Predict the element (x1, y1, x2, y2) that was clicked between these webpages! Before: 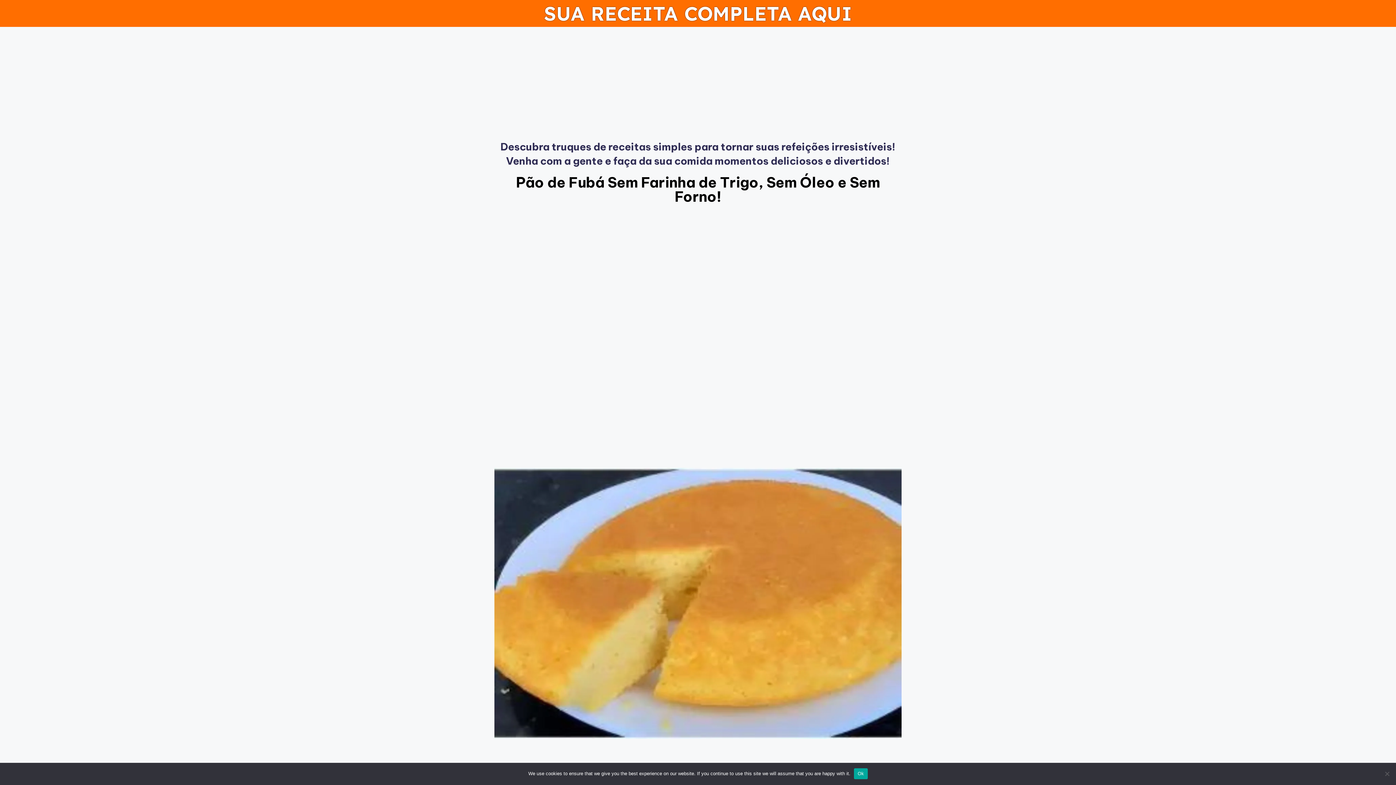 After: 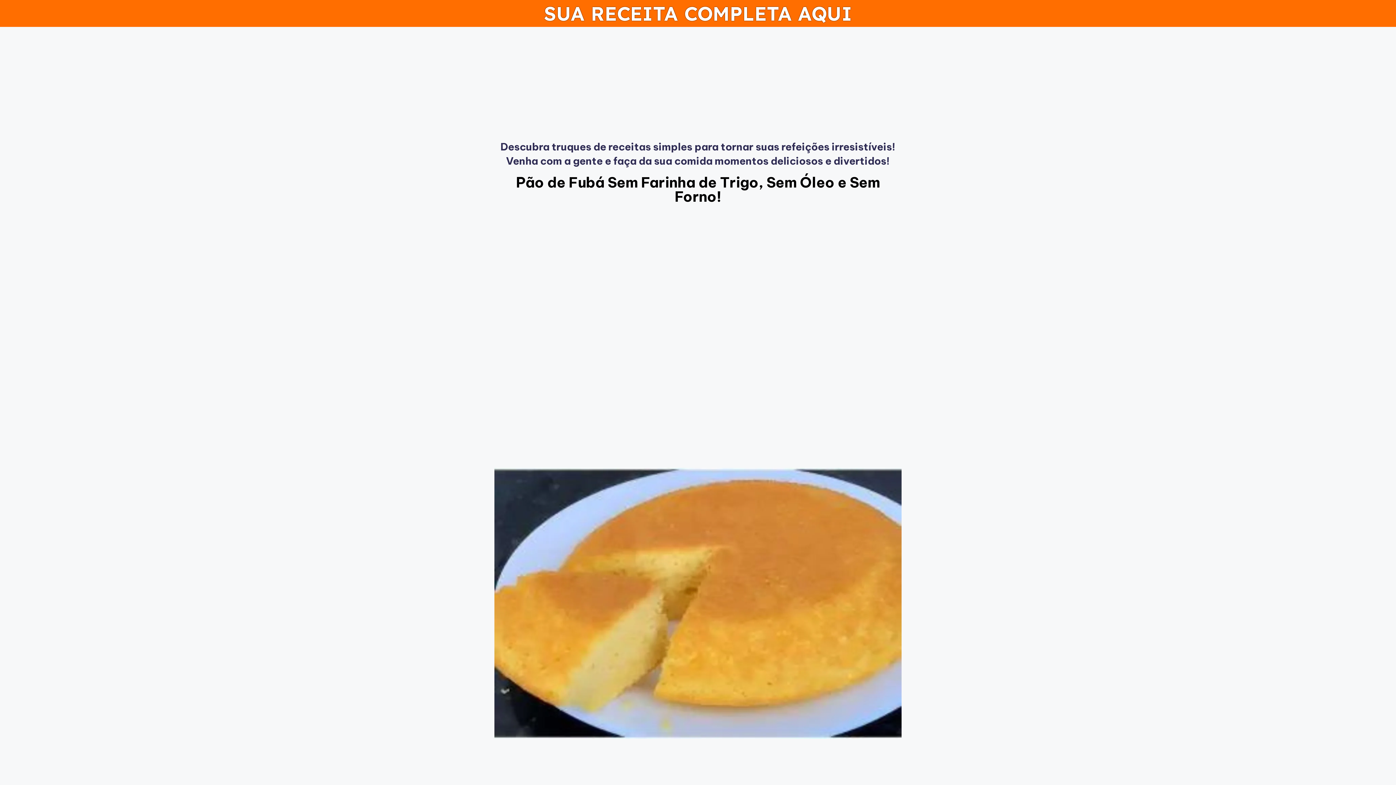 Action: bbox: (854, 768, 867, 779) label: Ok